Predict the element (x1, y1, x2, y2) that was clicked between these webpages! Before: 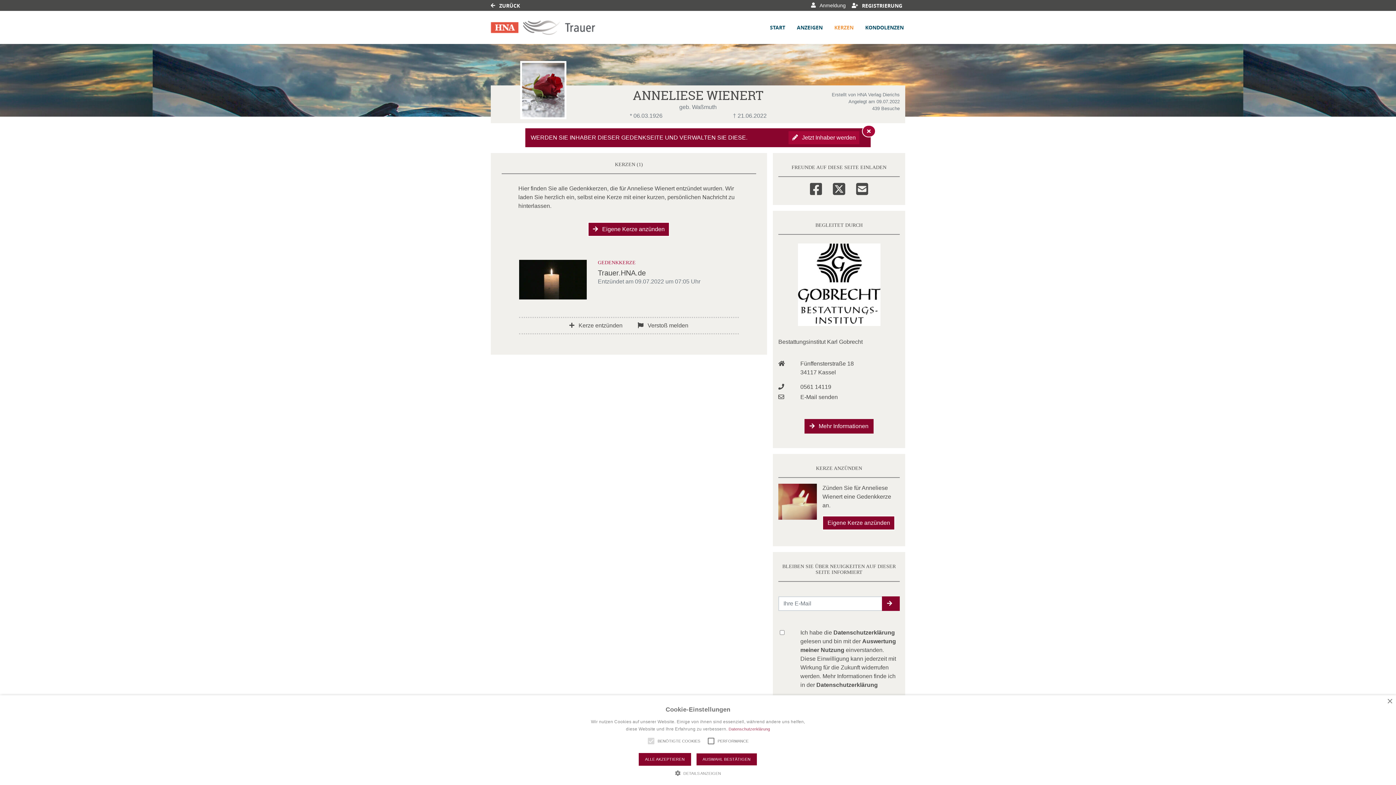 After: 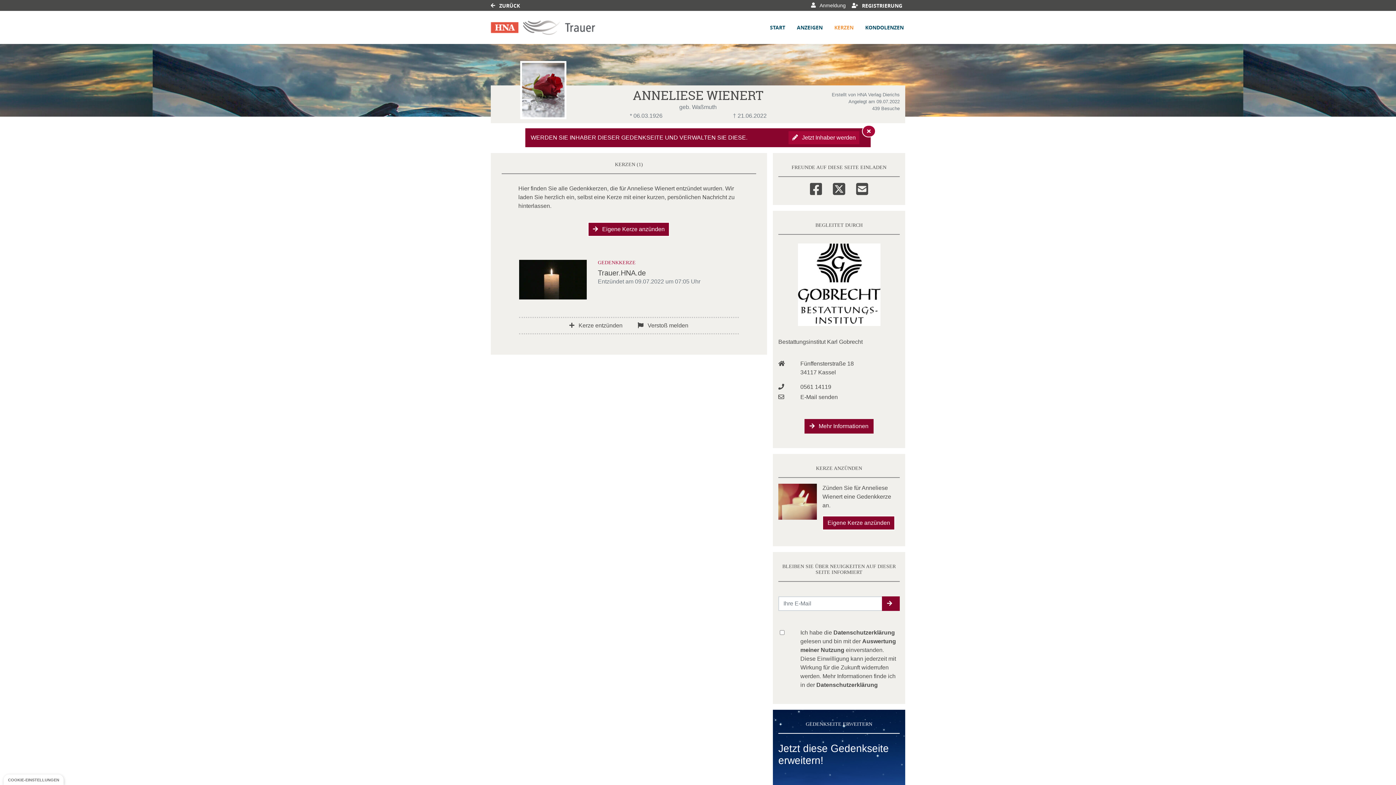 Action: bbox: (696, 753, 757, 766) label: AUSWAHL BESTÄTIGEN